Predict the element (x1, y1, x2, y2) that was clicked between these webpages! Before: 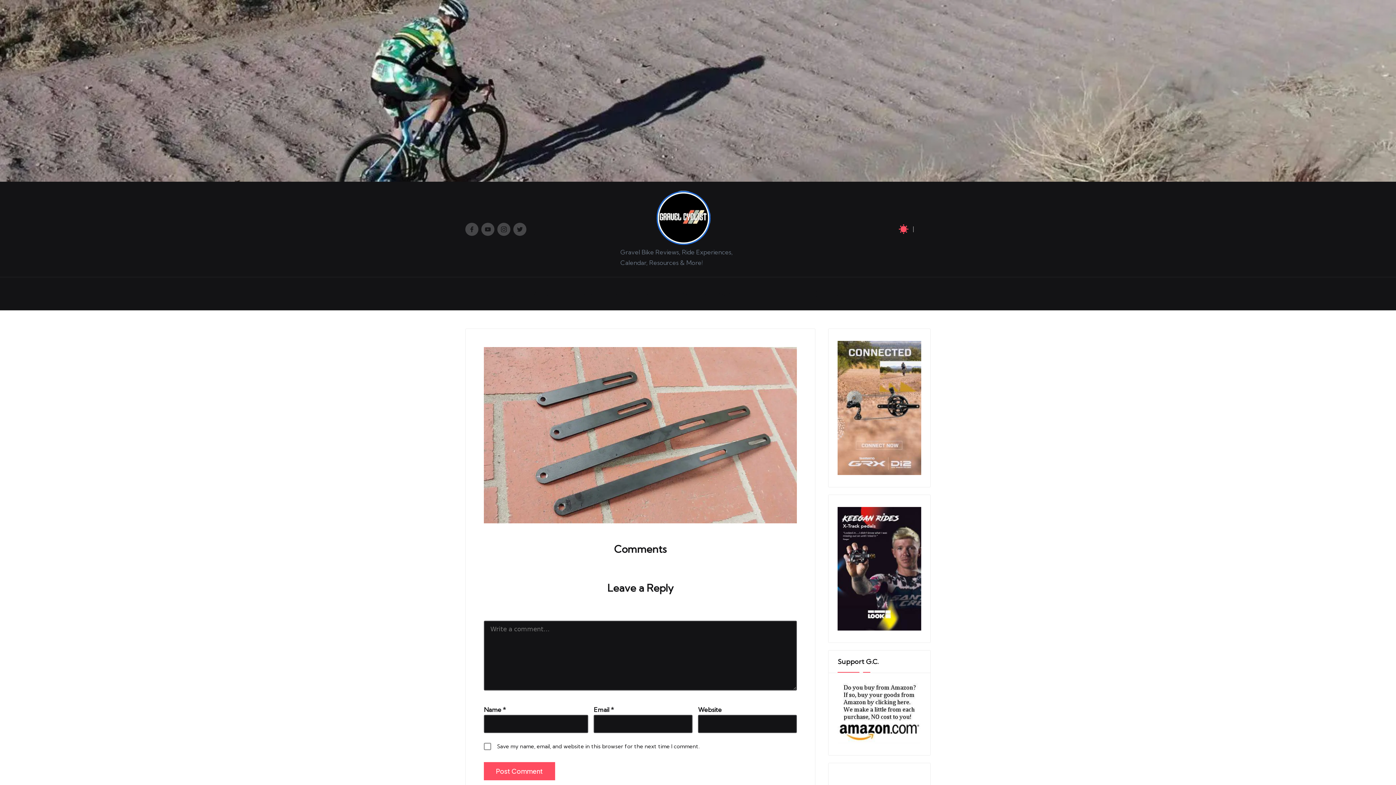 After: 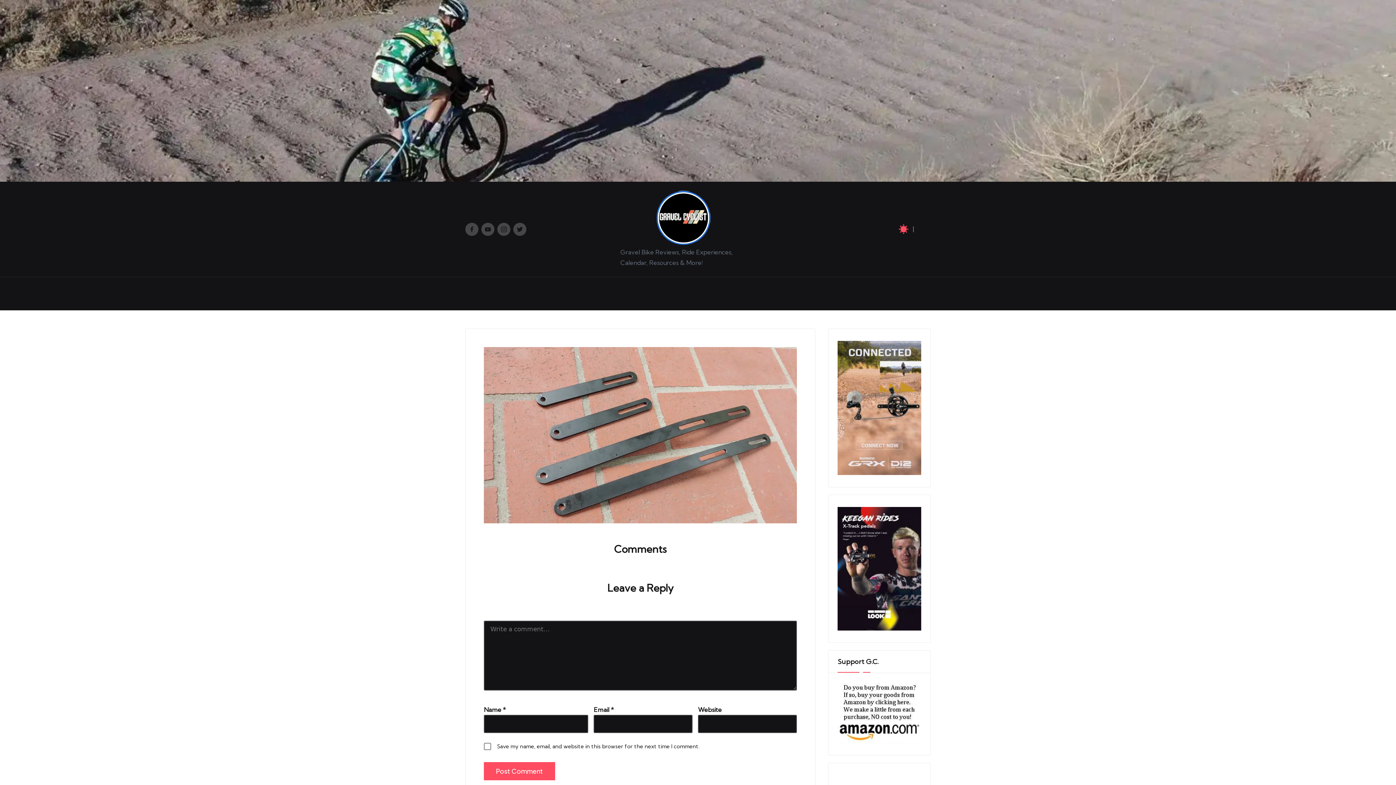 Action: bbox: (837, 709, 921, 716)